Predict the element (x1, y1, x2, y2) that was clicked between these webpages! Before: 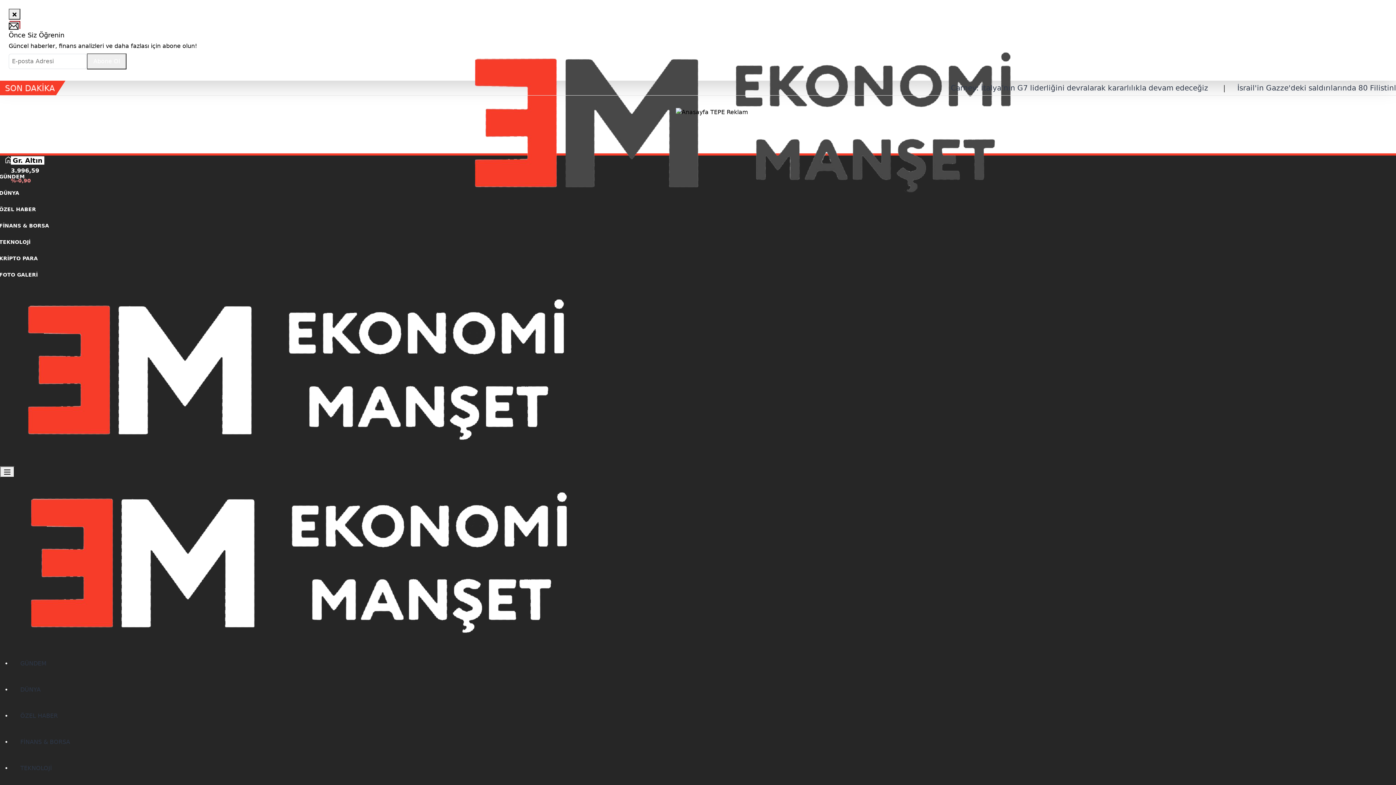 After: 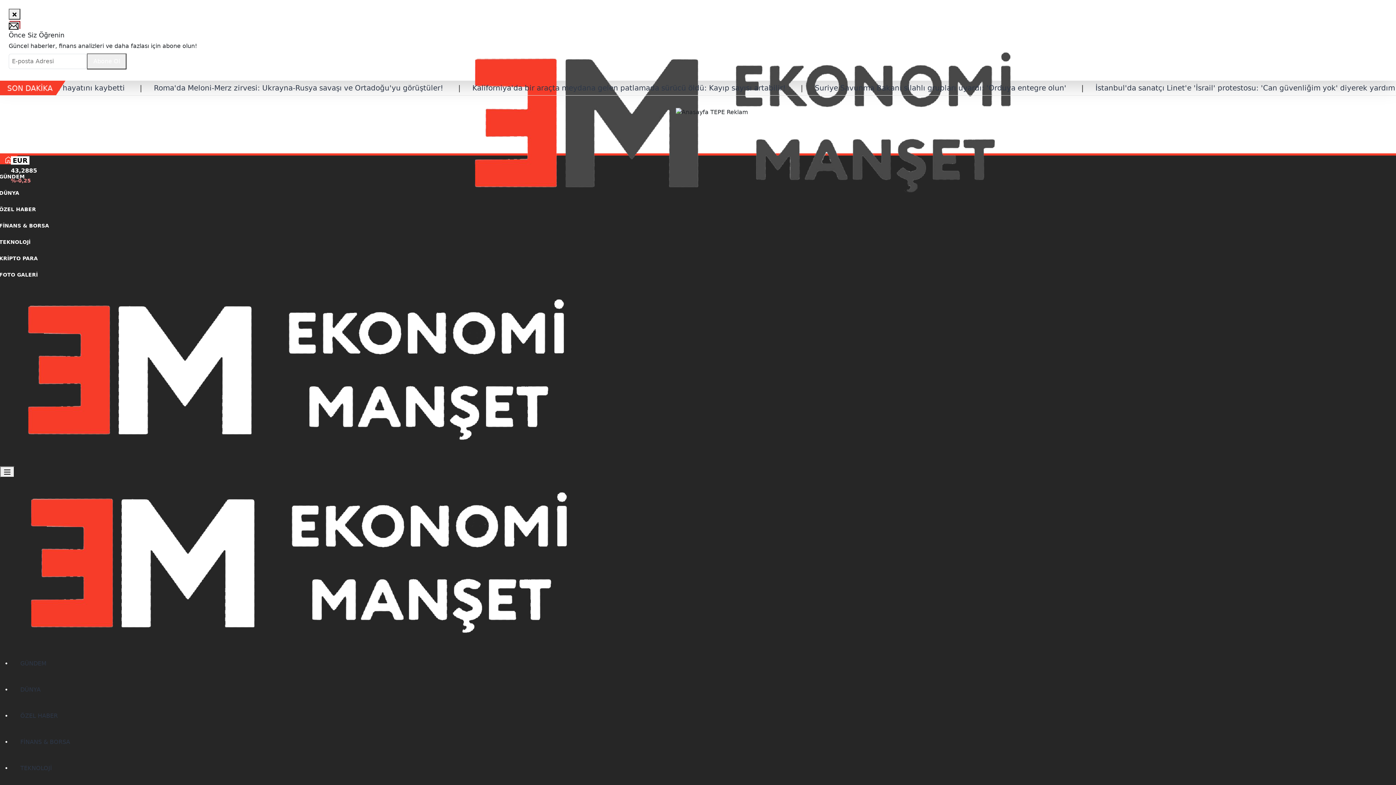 Action: label: home bbox: (0, 155, 17, 164)